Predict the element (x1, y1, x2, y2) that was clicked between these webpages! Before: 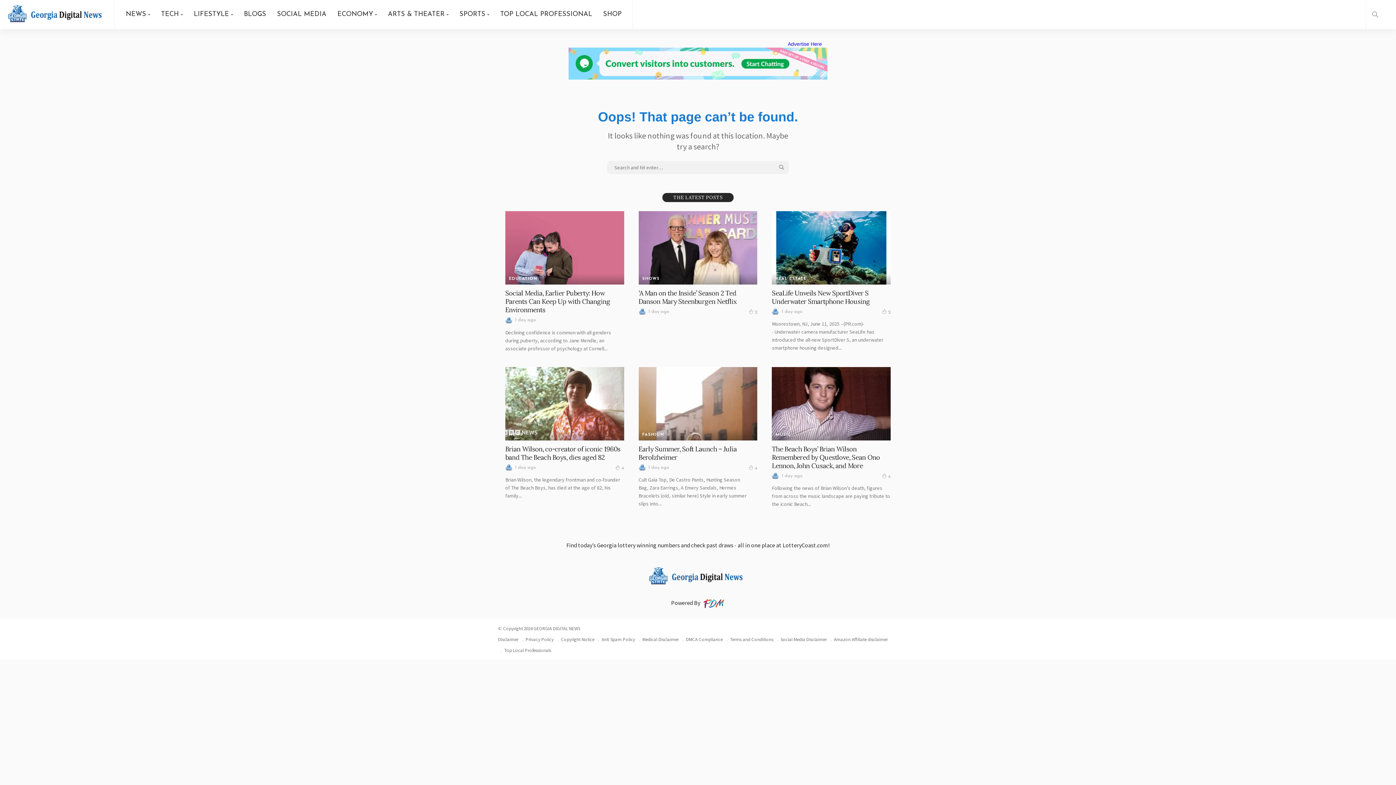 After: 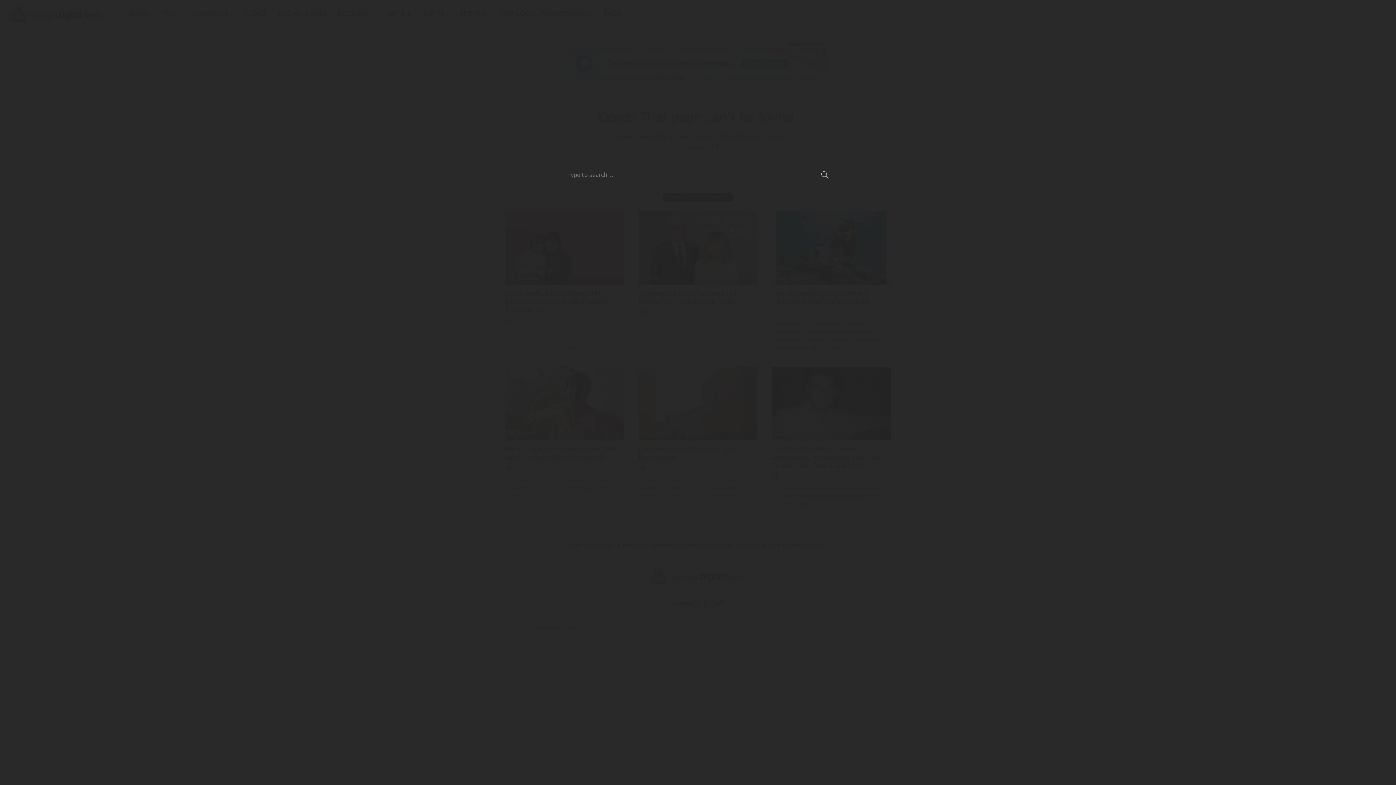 Action: bbox: (1366, 0, 1385, 29)